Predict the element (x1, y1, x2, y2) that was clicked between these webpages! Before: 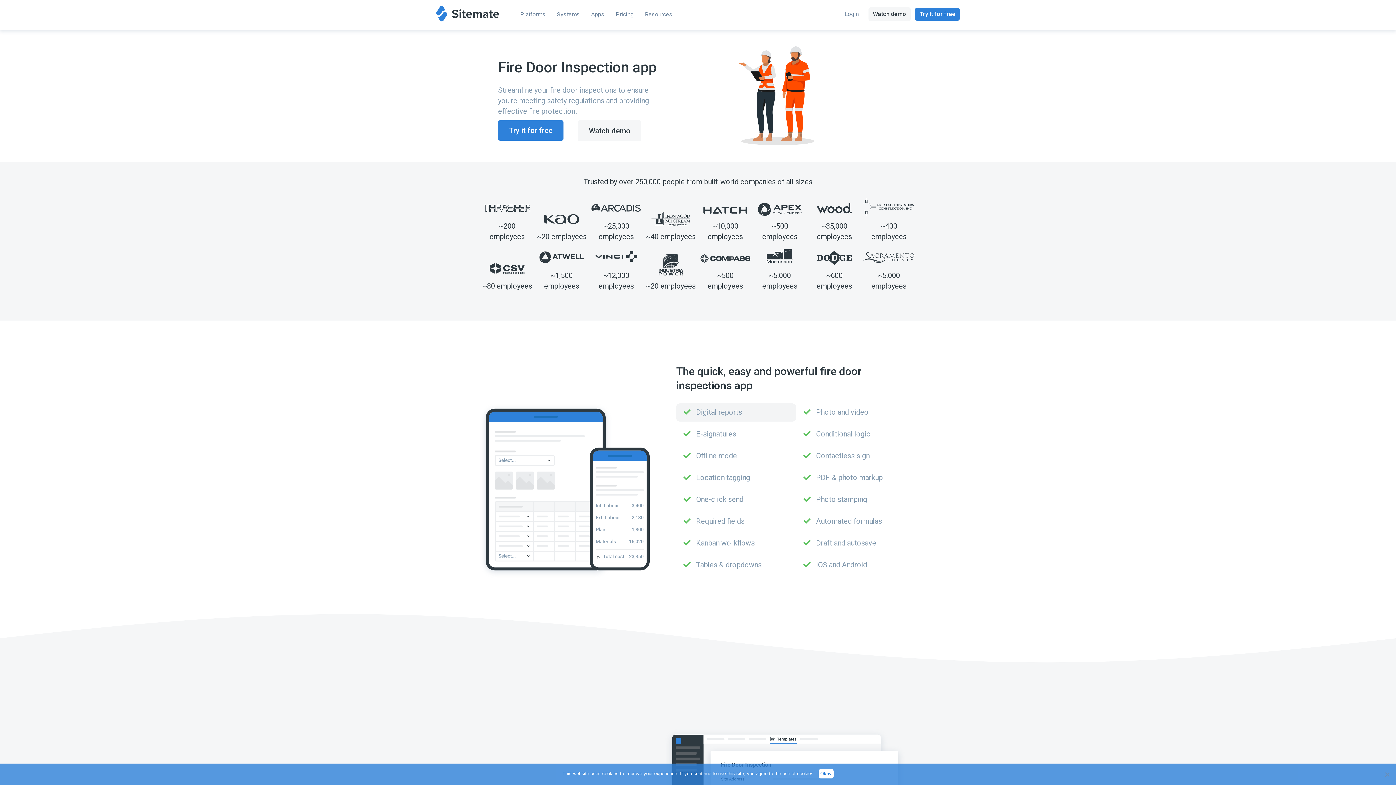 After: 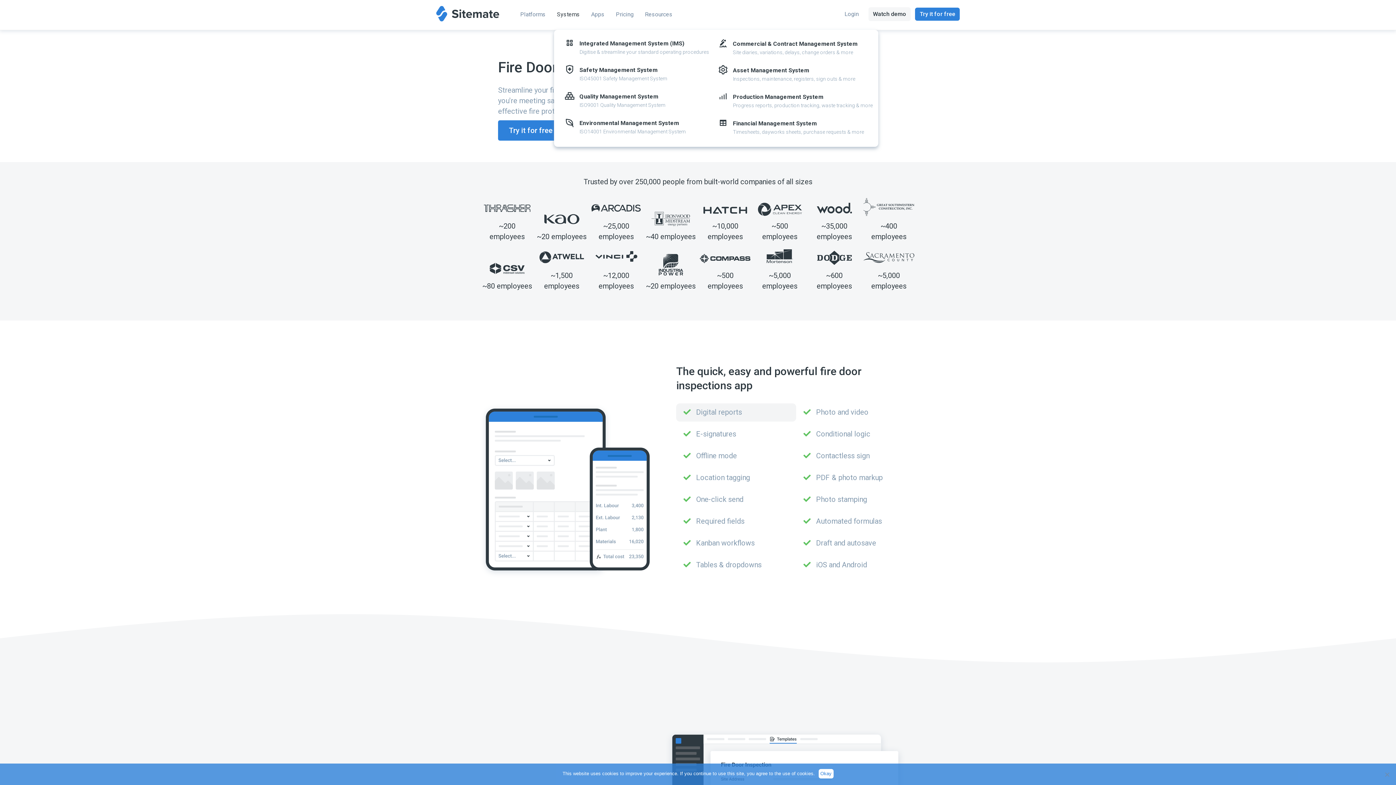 Action: label: Systems bbox: (551, 1, 585, 29)